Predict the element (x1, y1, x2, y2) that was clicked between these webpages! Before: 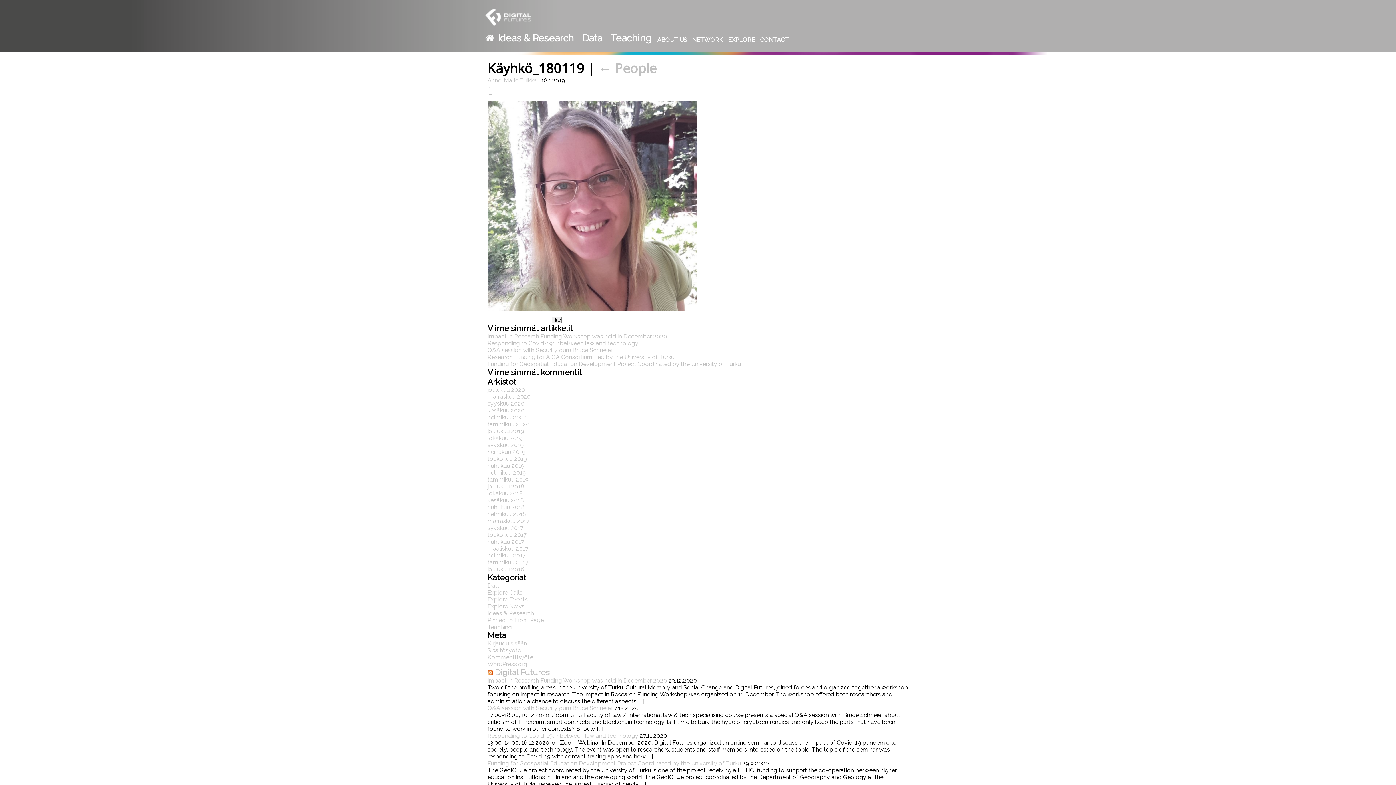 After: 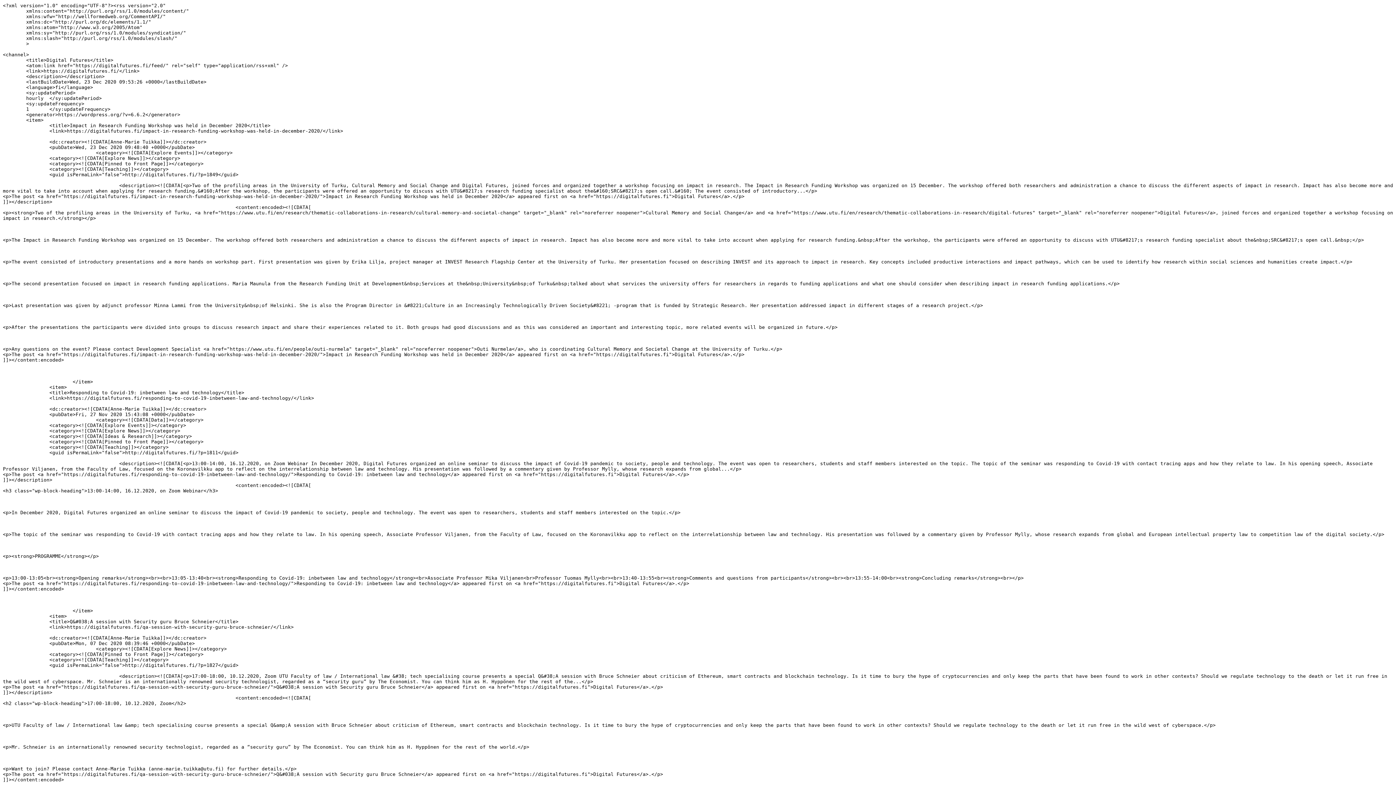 Action: bbox: (487, 668, 492, 677)